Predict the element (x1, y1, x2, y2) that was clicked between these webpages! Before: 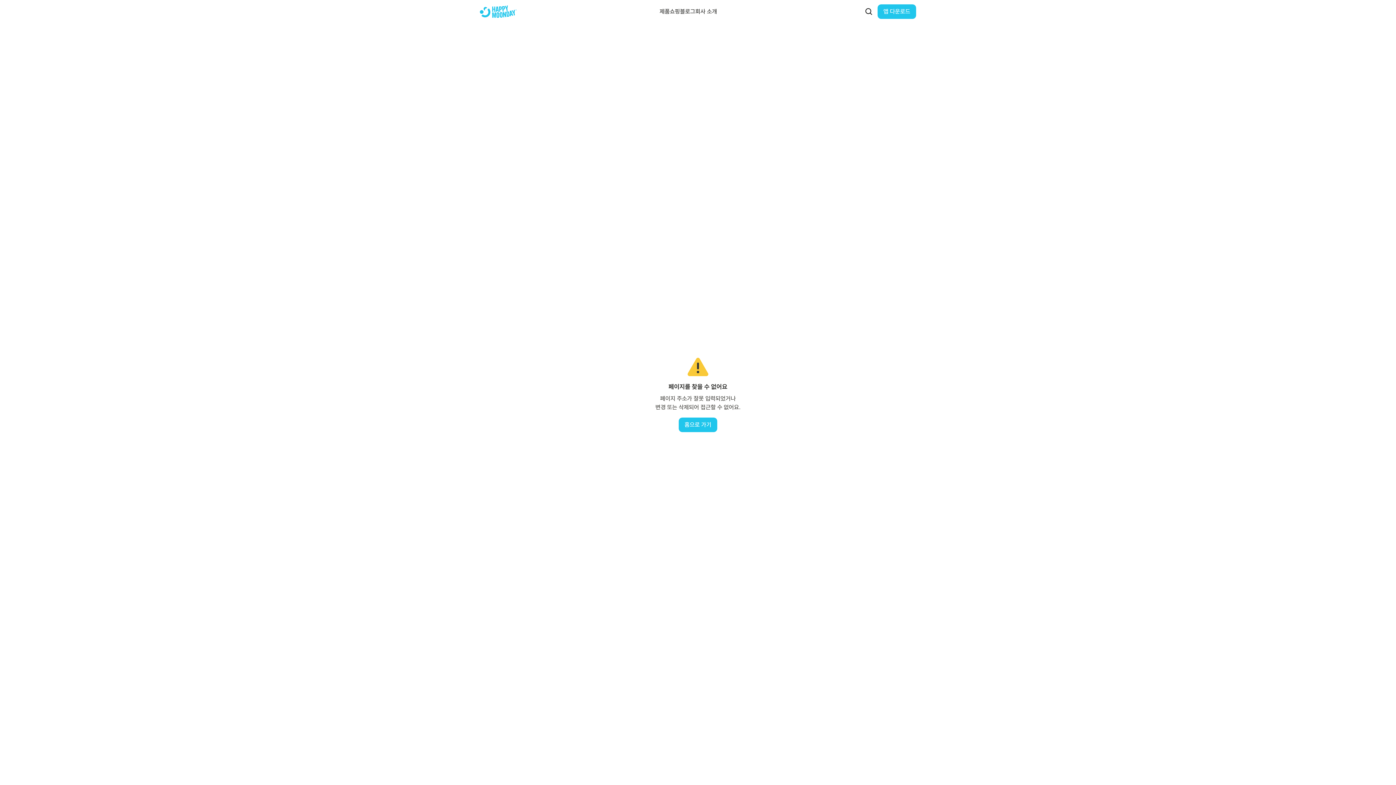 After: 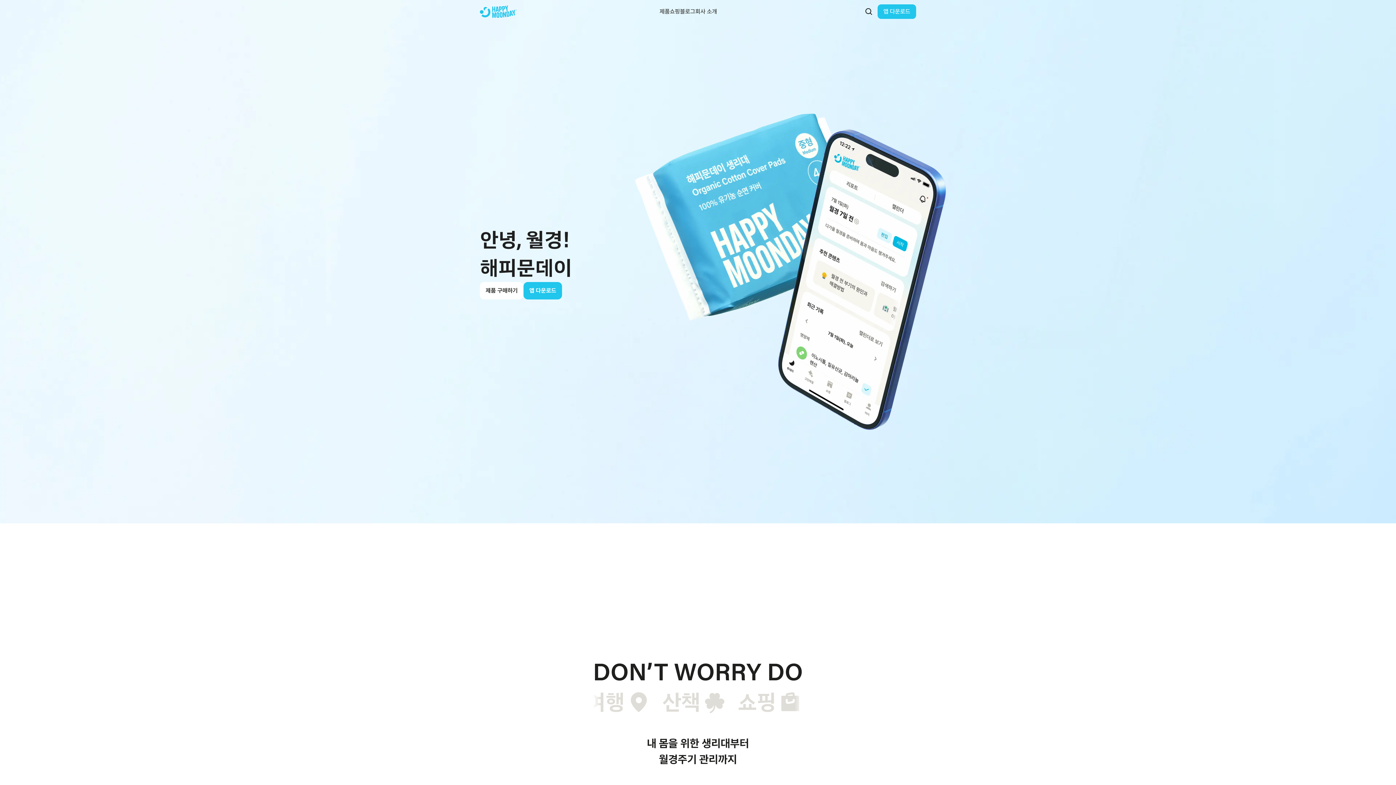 Action: bbox: (678, 417, 717, 432) label: 홈으로 가기